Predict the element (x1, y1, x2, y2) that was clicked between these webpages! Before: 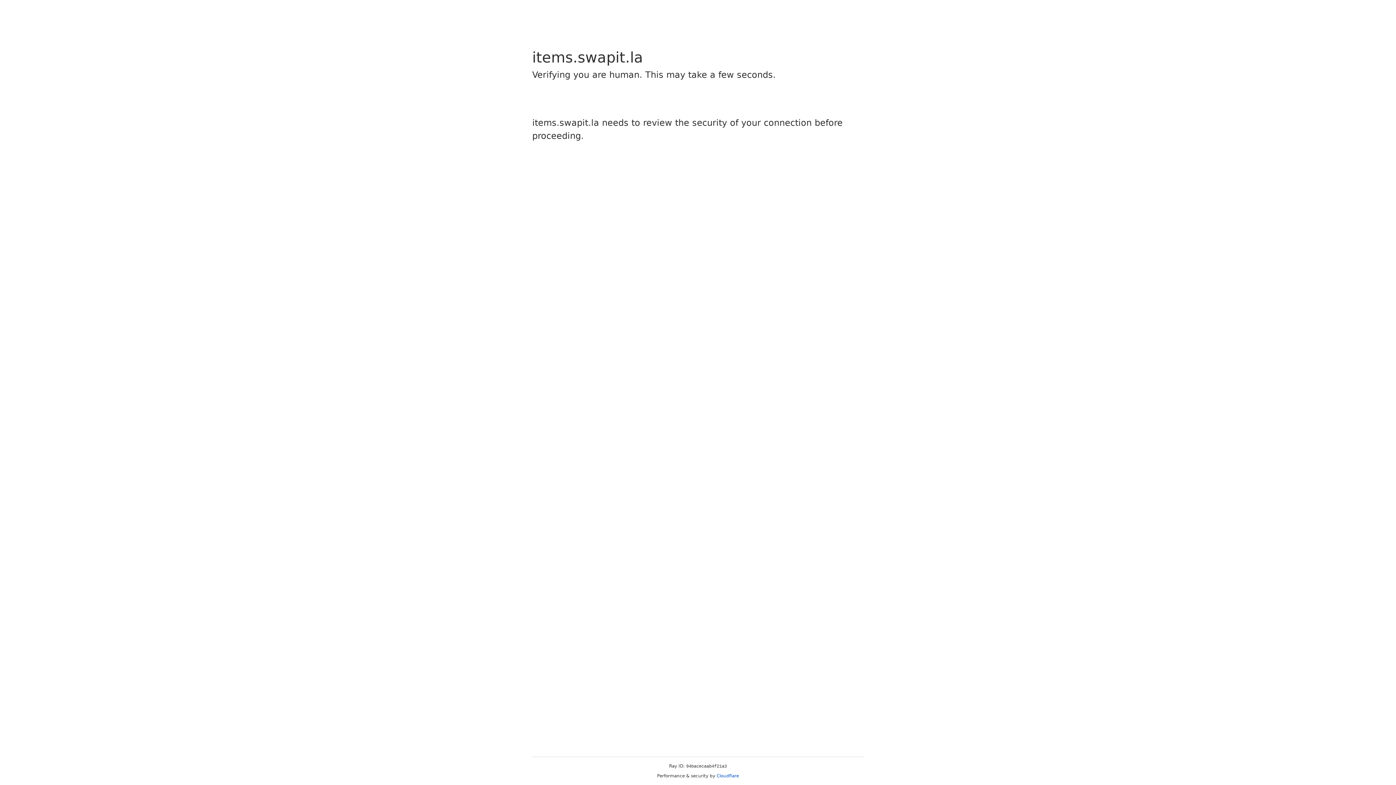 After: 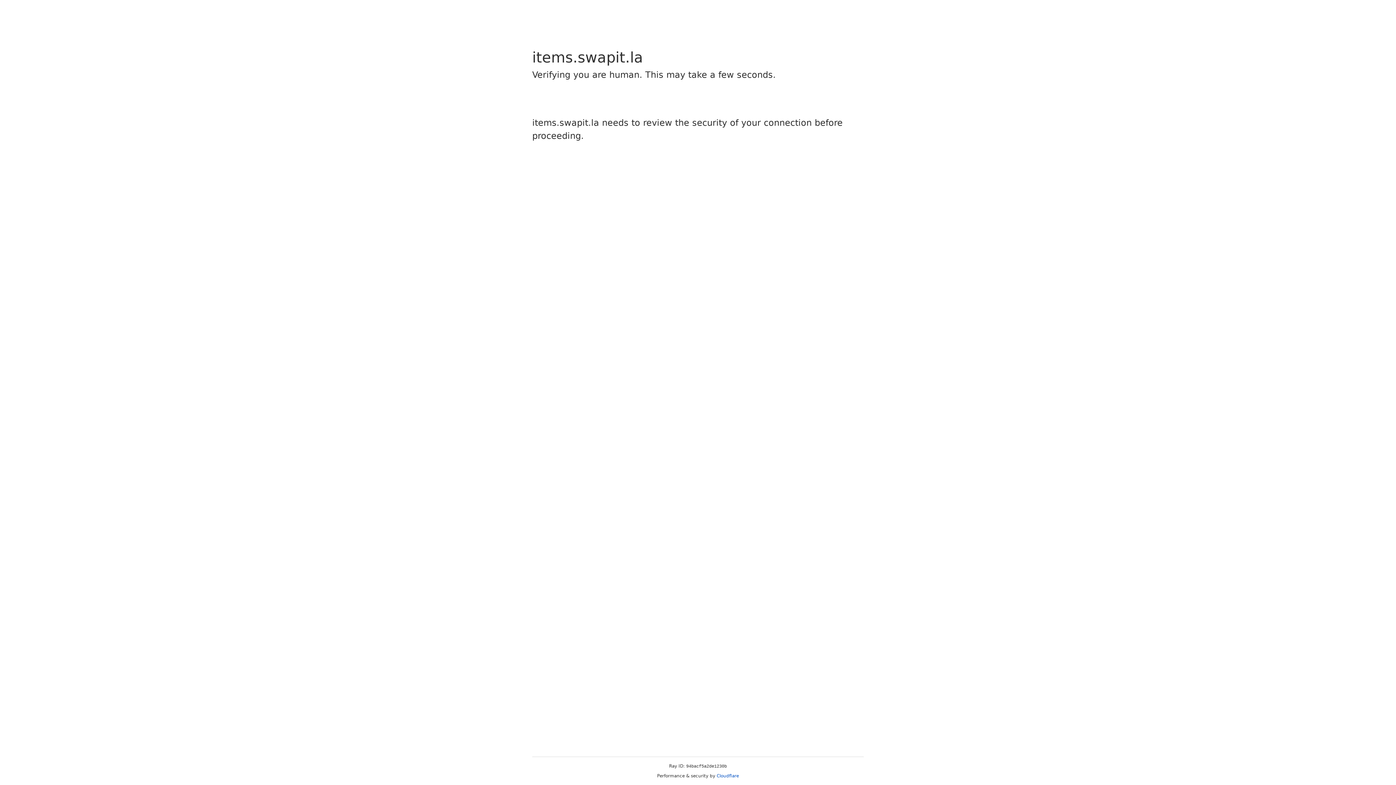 Action: bbox: (716, 773, 739, 778) label: Cloudflare